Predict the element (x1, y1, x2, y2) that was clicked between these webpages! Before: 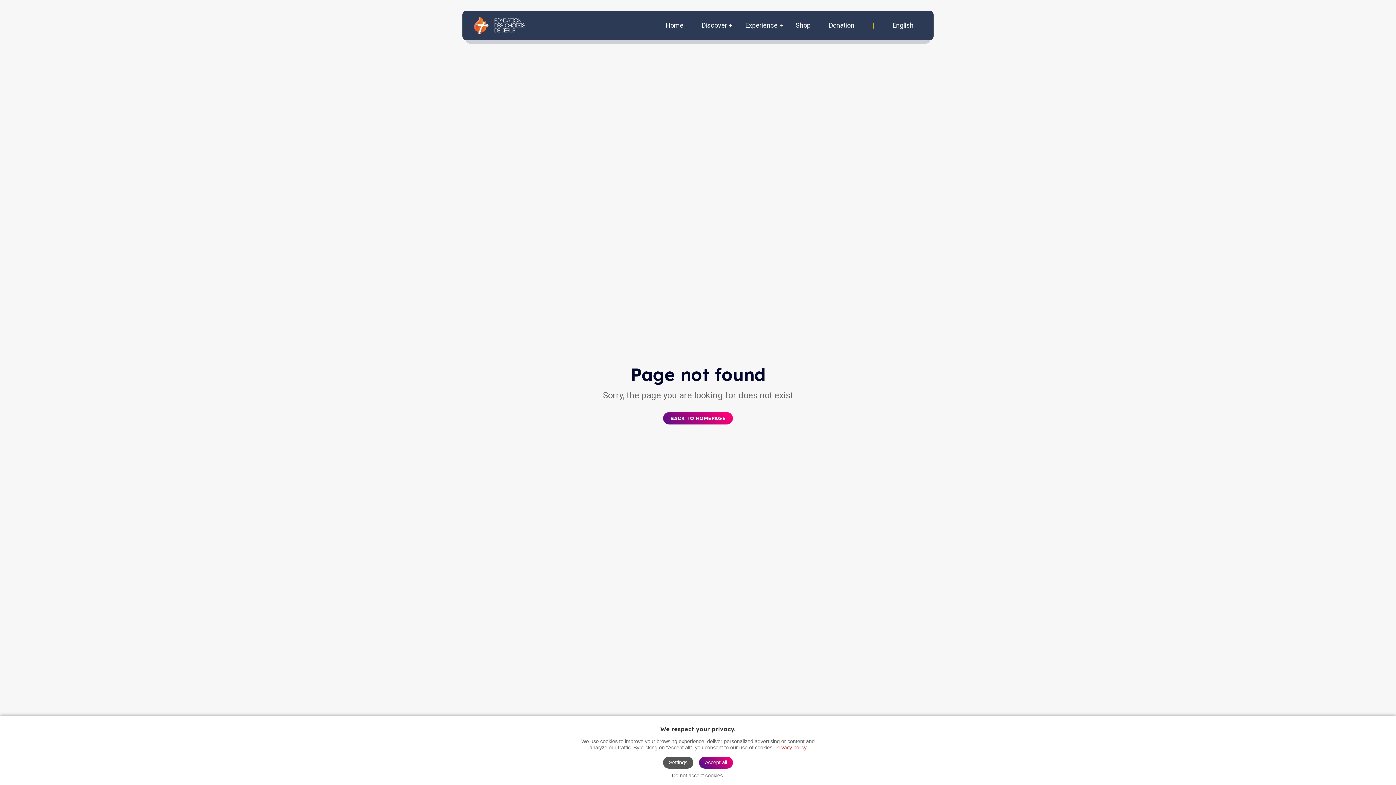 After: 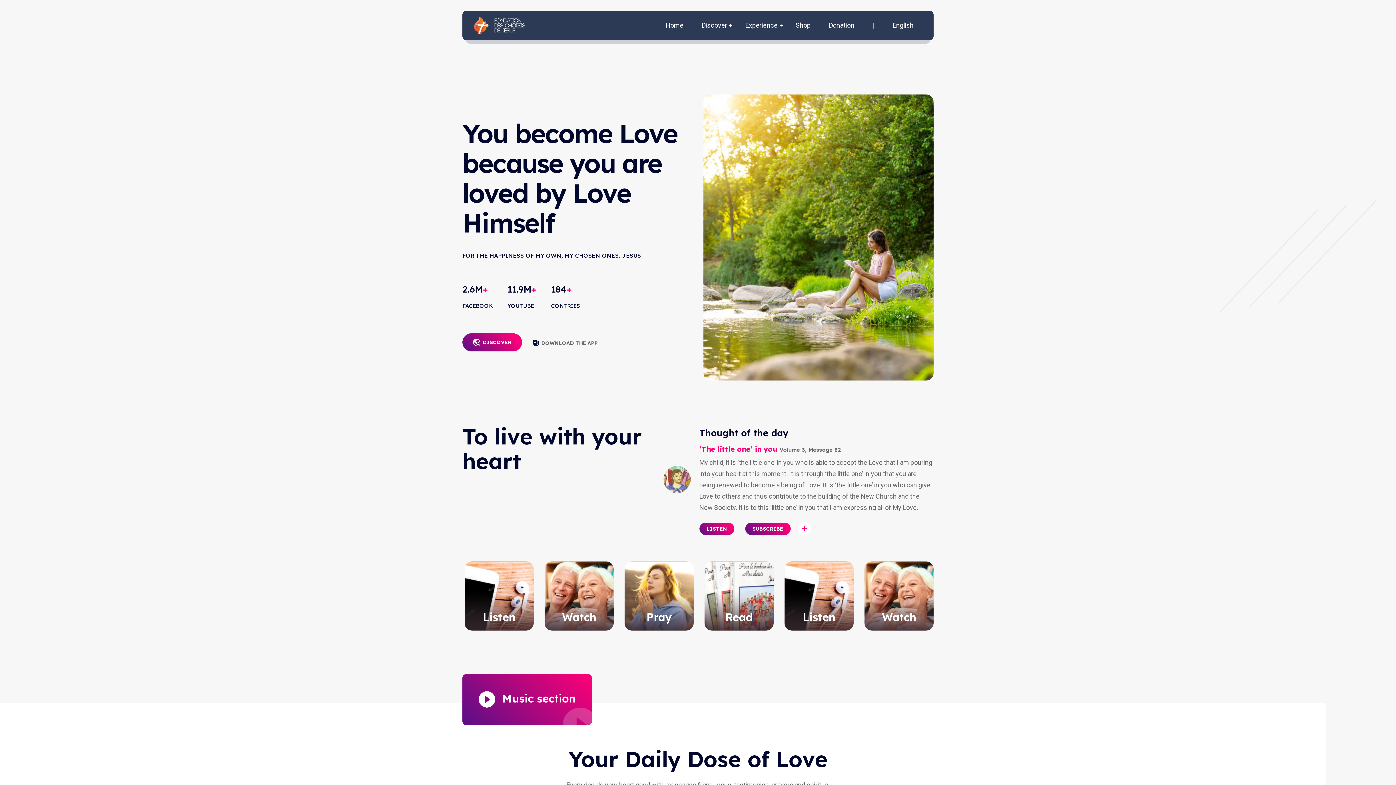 Action: label: Do not accept cookies. bbox: (672, 773, 724, 778)